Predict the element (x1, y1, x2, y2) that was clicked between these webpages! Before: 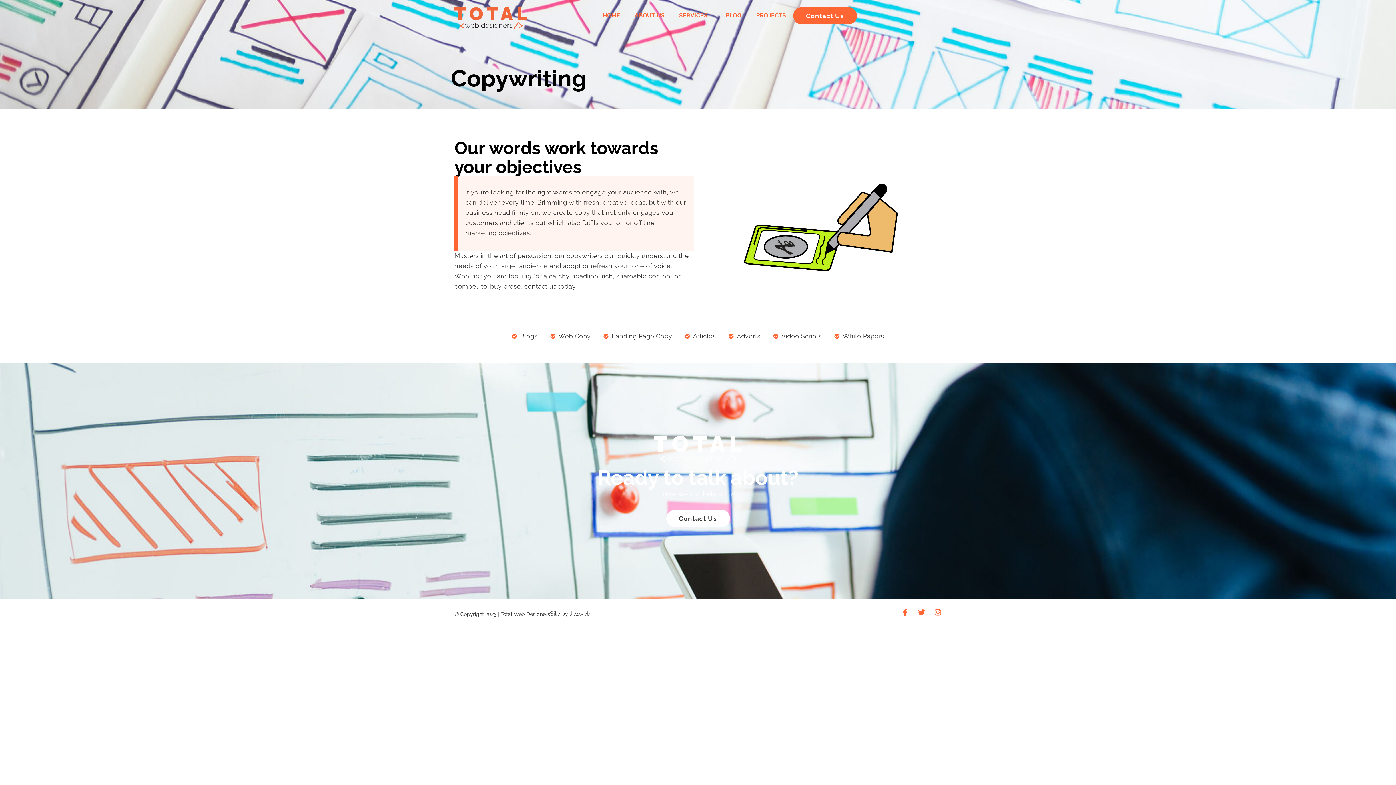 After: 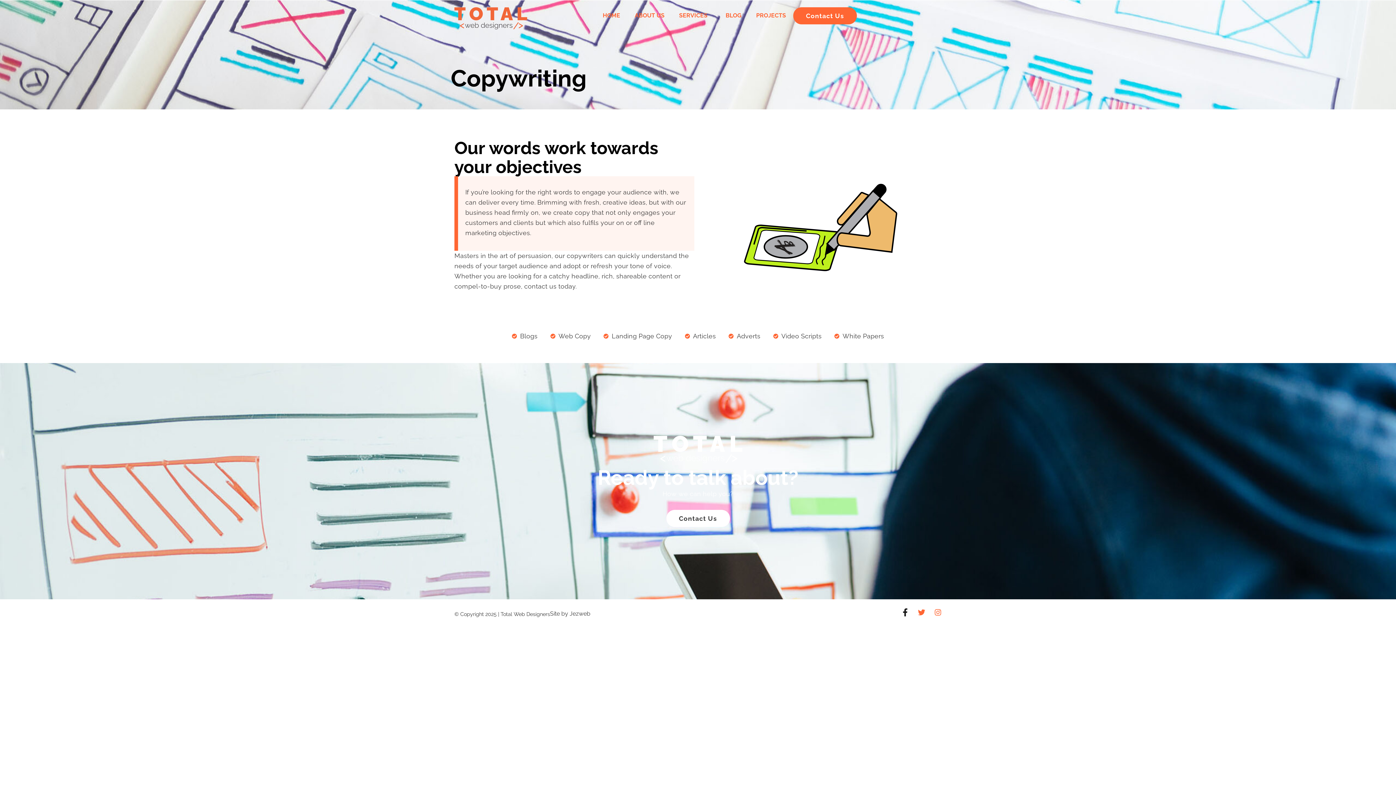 Action: label: Facebook-f bbox: (901, 609, 909, 616)